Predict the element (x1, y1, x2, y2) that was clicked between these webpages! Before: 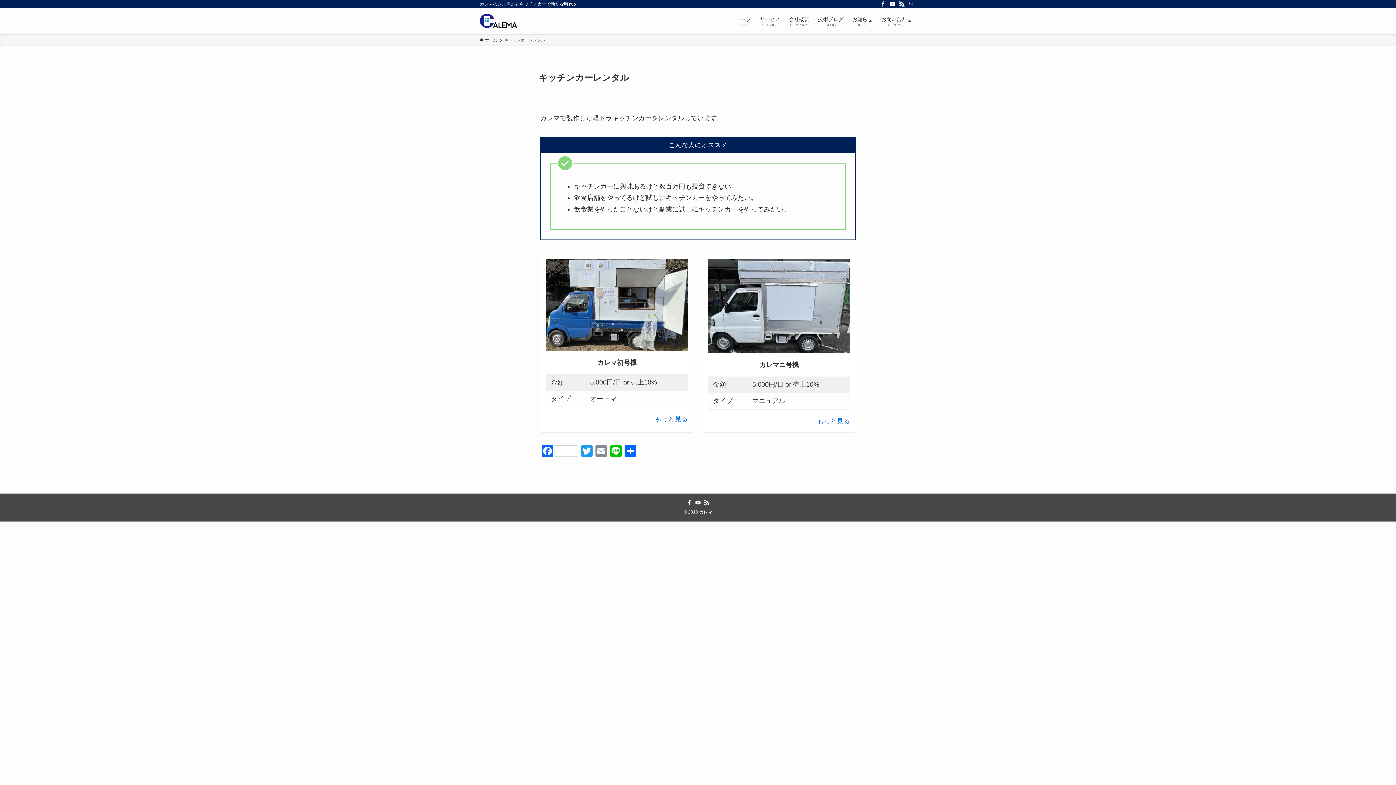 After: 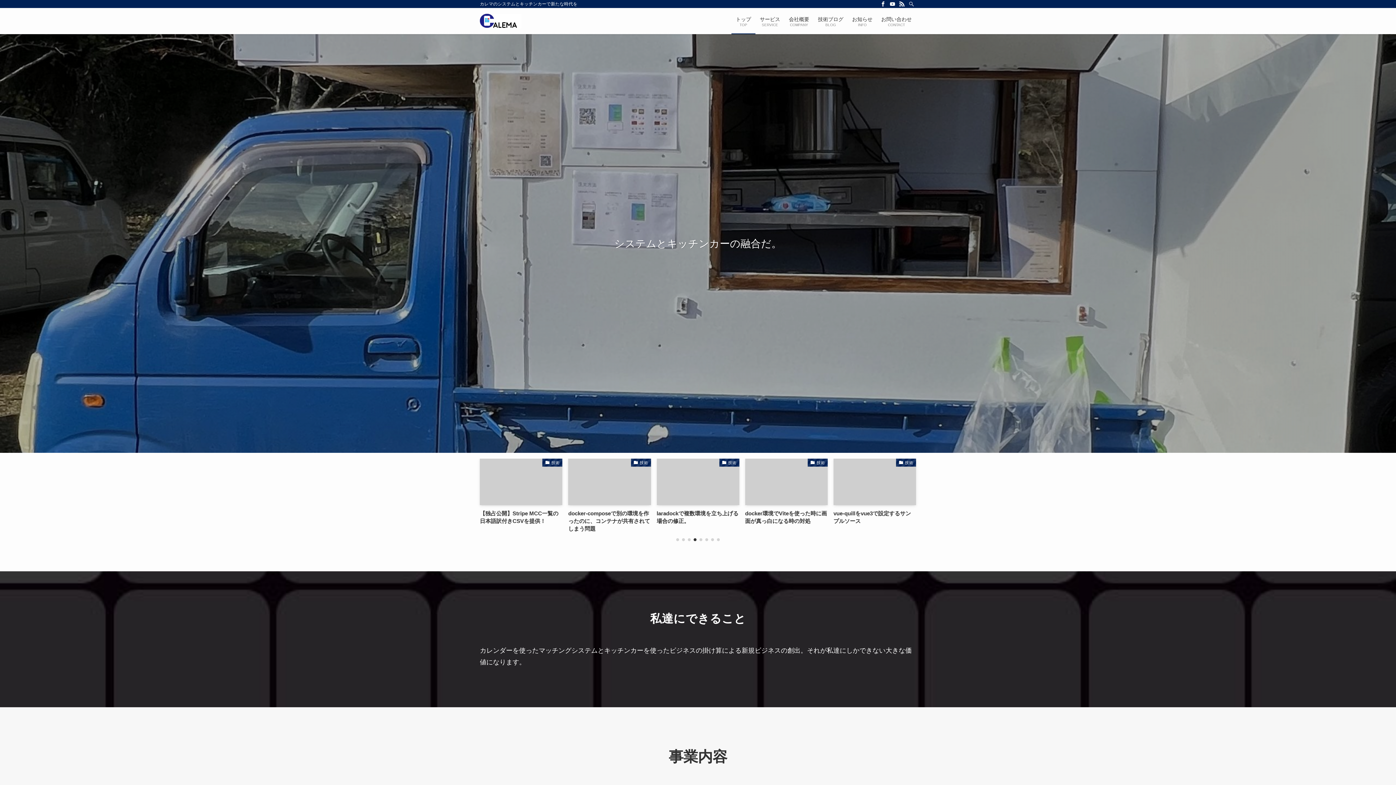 Action: bbox: (480, 13, 521, 28)